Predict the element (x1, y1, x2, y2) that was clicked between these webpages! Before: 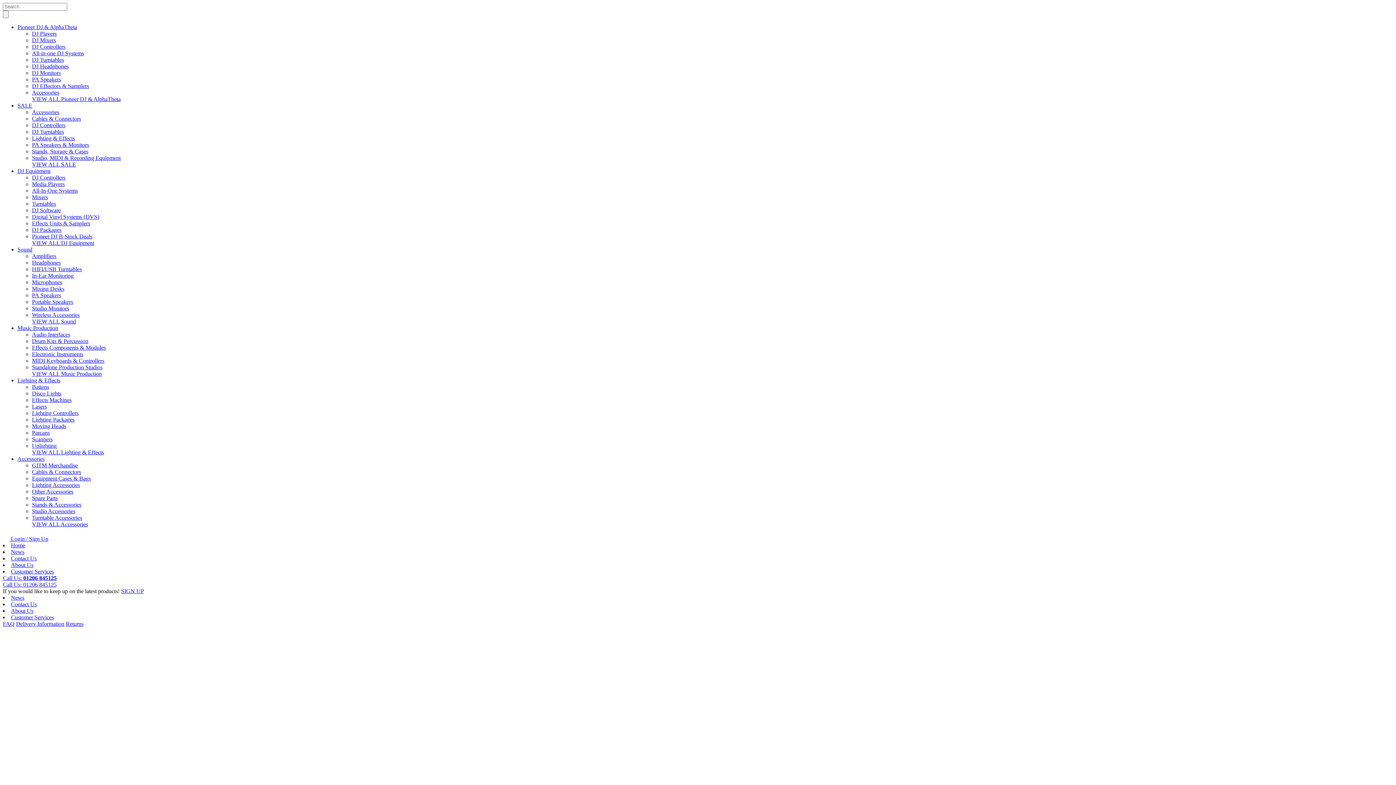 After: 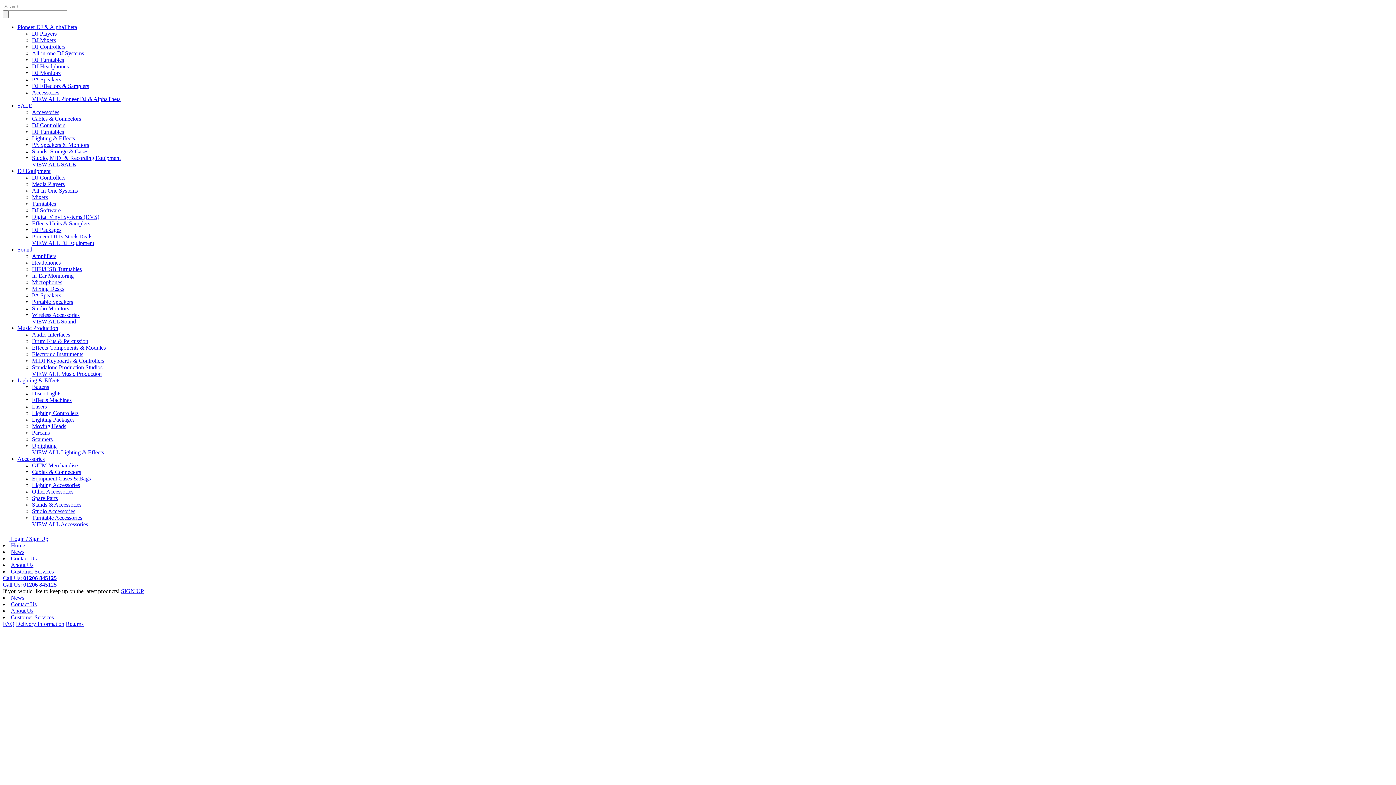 Action: label: News bbox: (10, 594, 24, 601)